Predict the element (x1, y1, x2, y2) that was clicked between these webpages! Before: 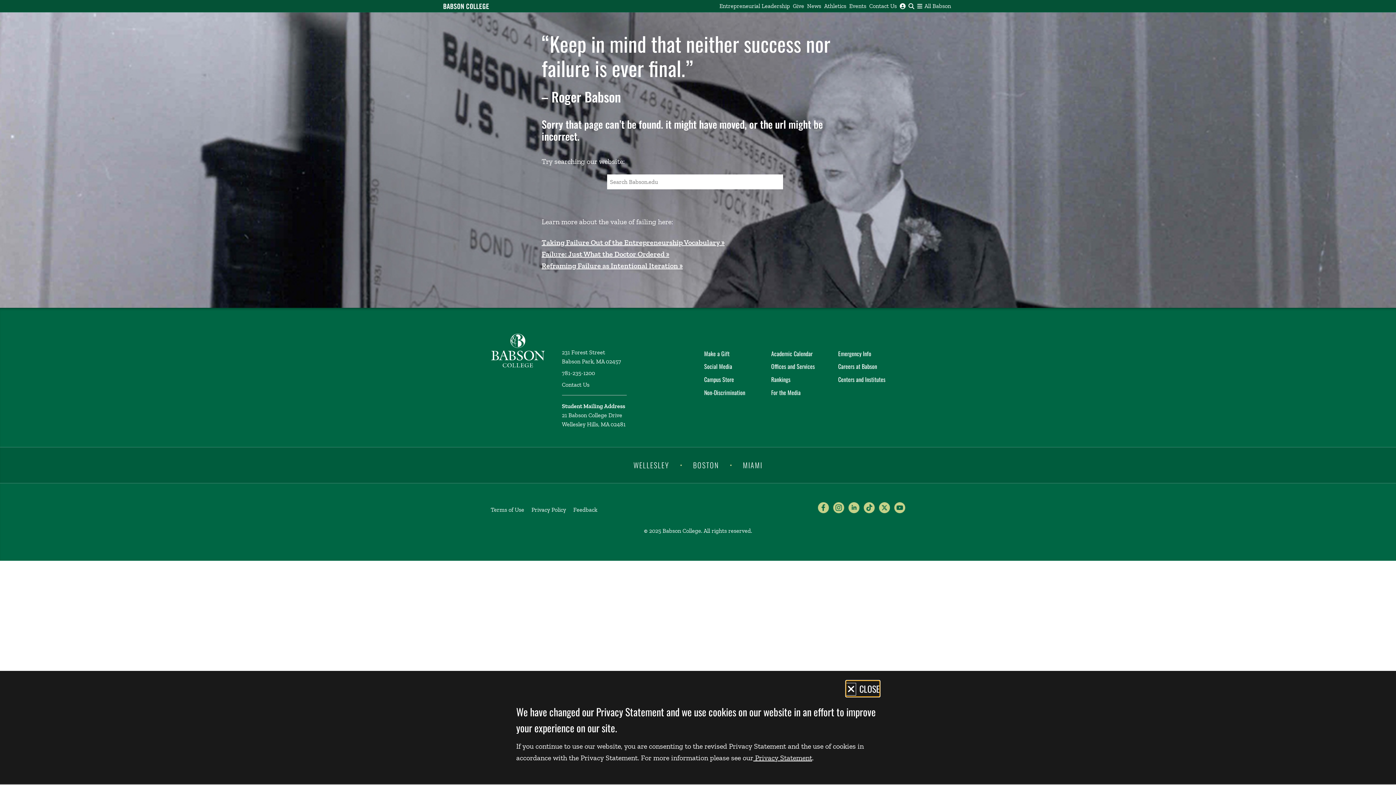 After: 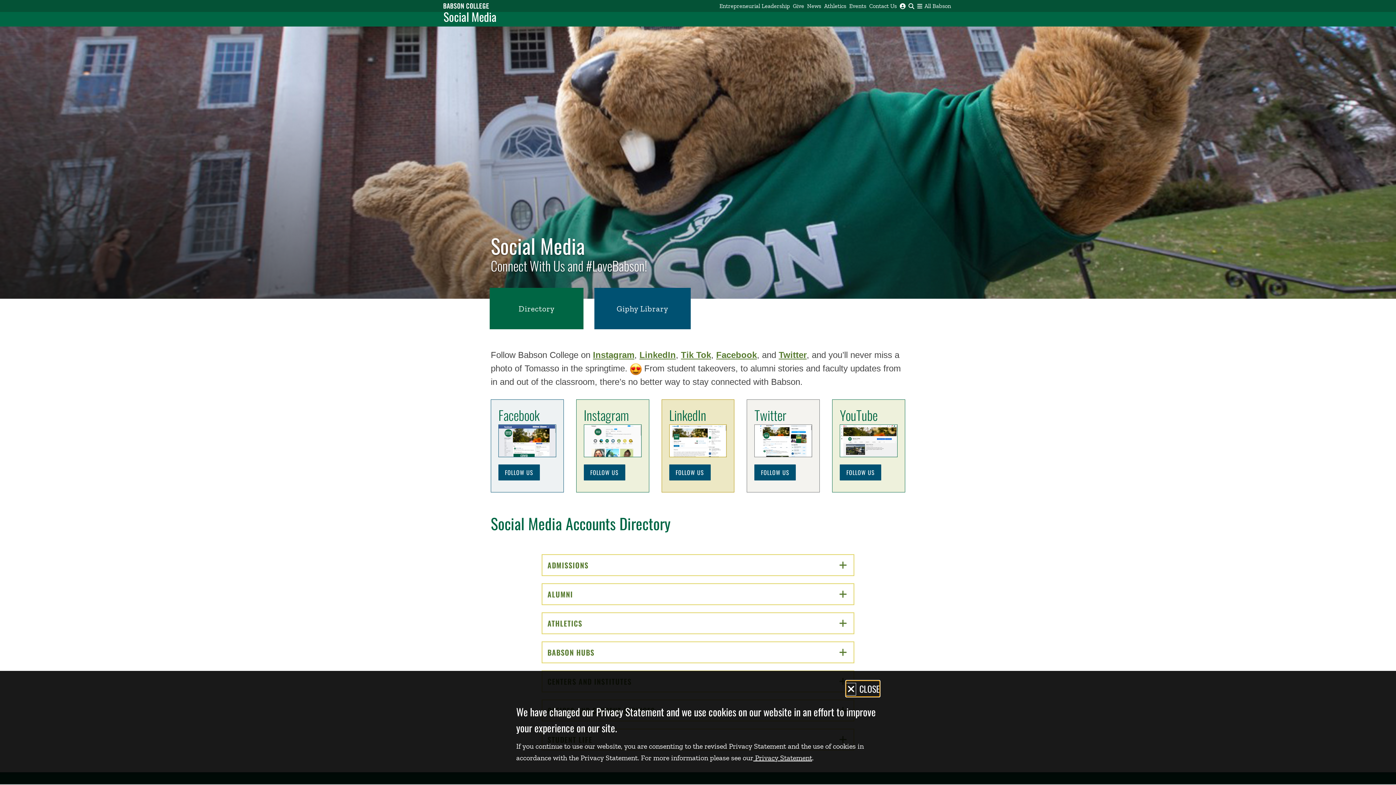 Action: label: Social Media bbox: (704, 362, 732, 371)